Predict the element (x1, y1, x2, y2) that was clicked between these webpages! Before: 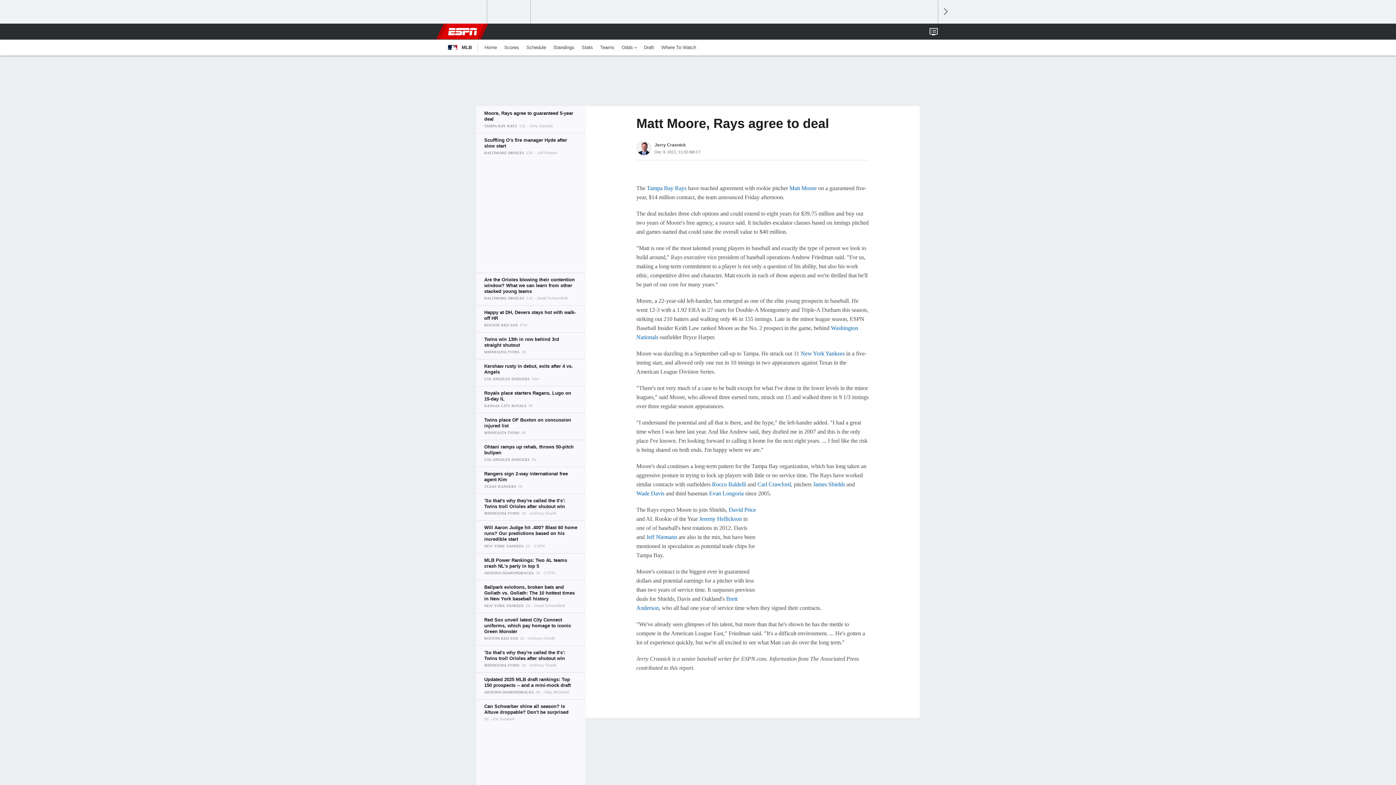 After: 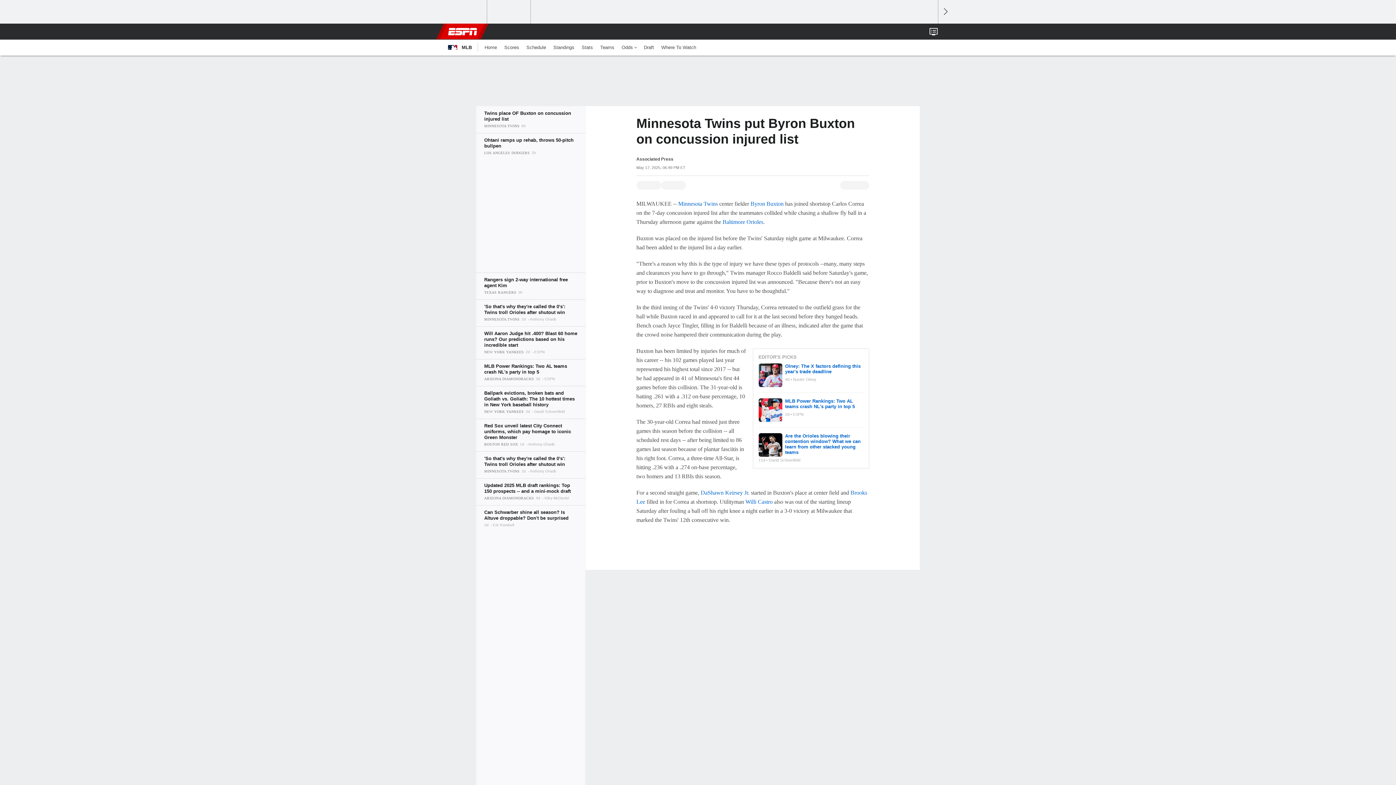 Action: bbox: (476, 413, 585, 440)